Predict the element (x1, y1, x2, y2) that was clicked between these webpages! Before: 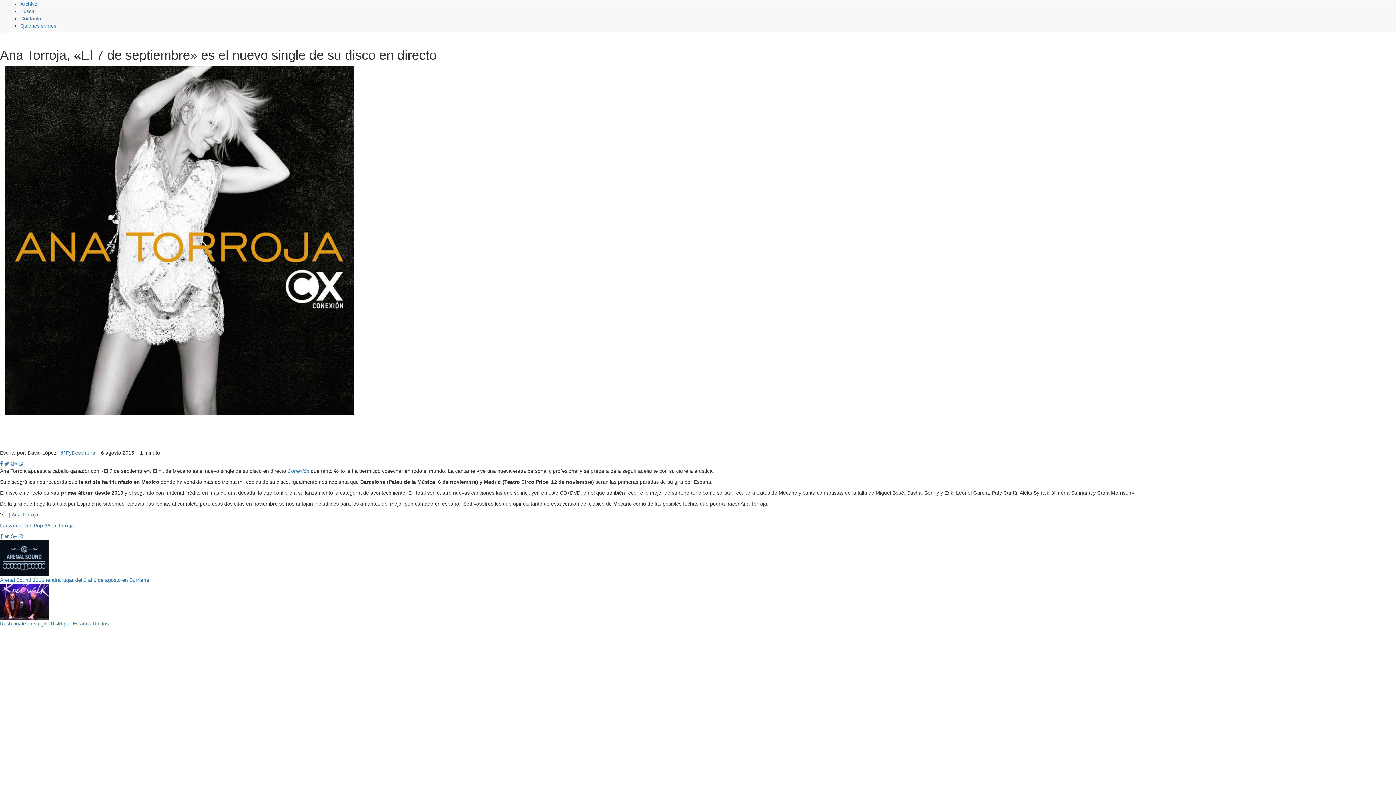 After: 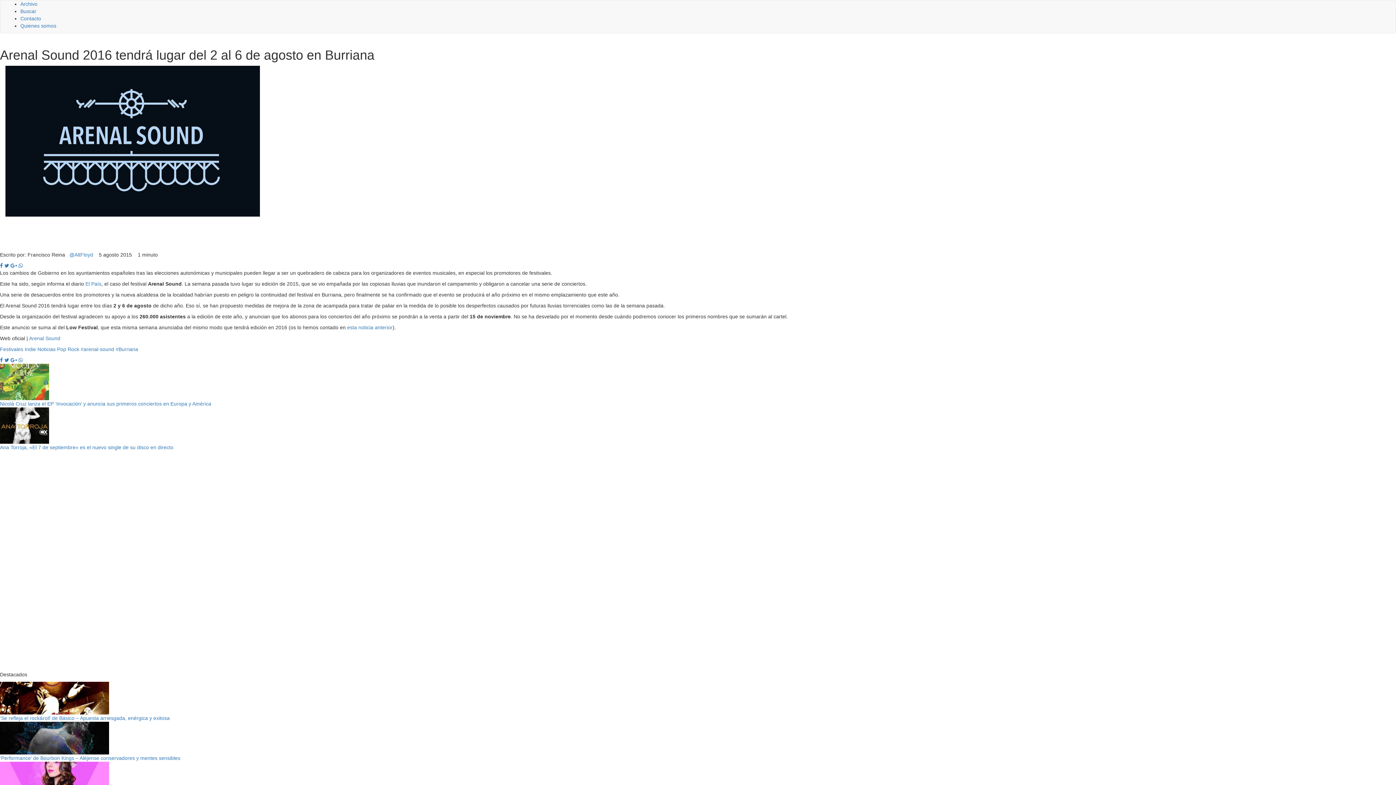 Action: bbox: (0, 540, 1396, 576)